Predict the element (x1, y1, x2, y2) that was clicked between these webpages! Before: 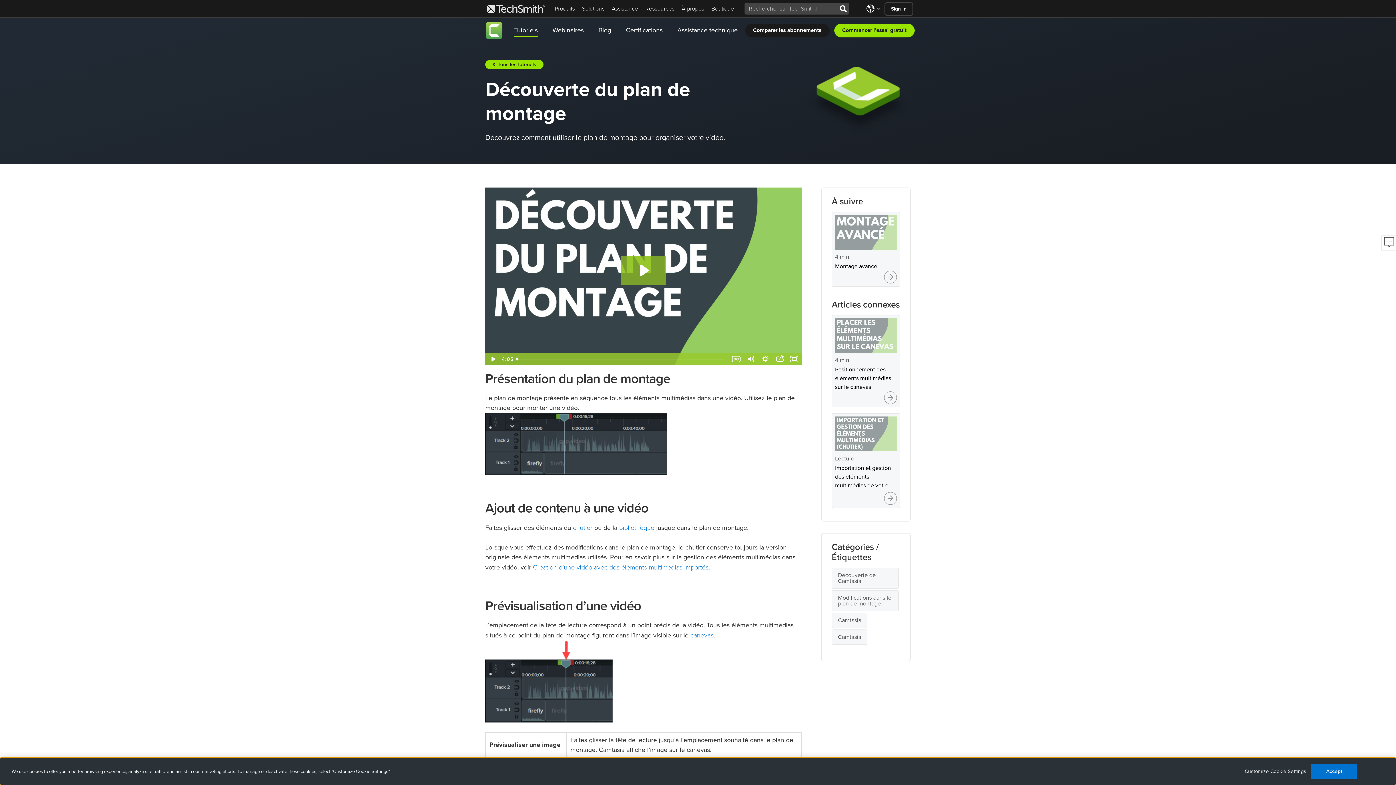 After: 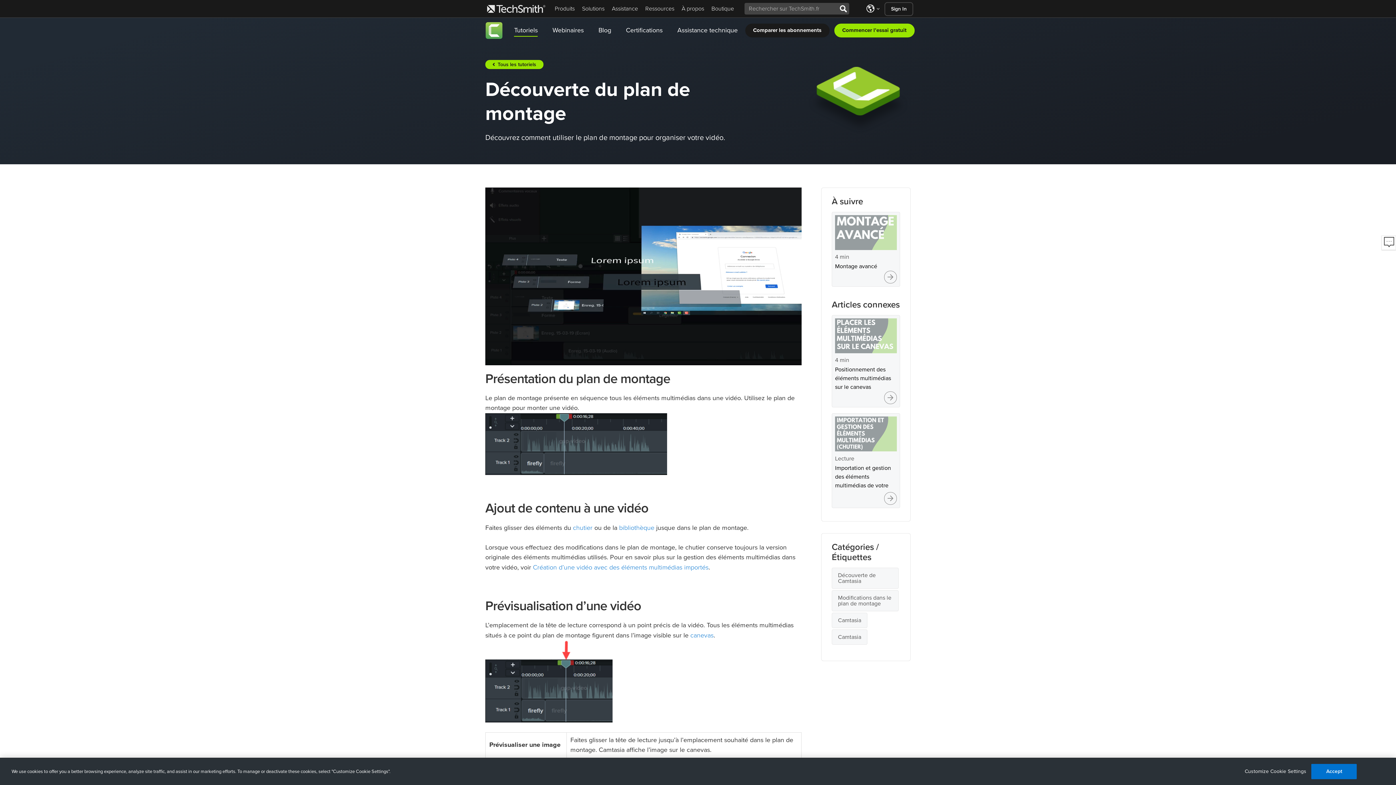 Action: bbox: (620, 255, 666, 284) label: Play Video: ExploreTimeline FR